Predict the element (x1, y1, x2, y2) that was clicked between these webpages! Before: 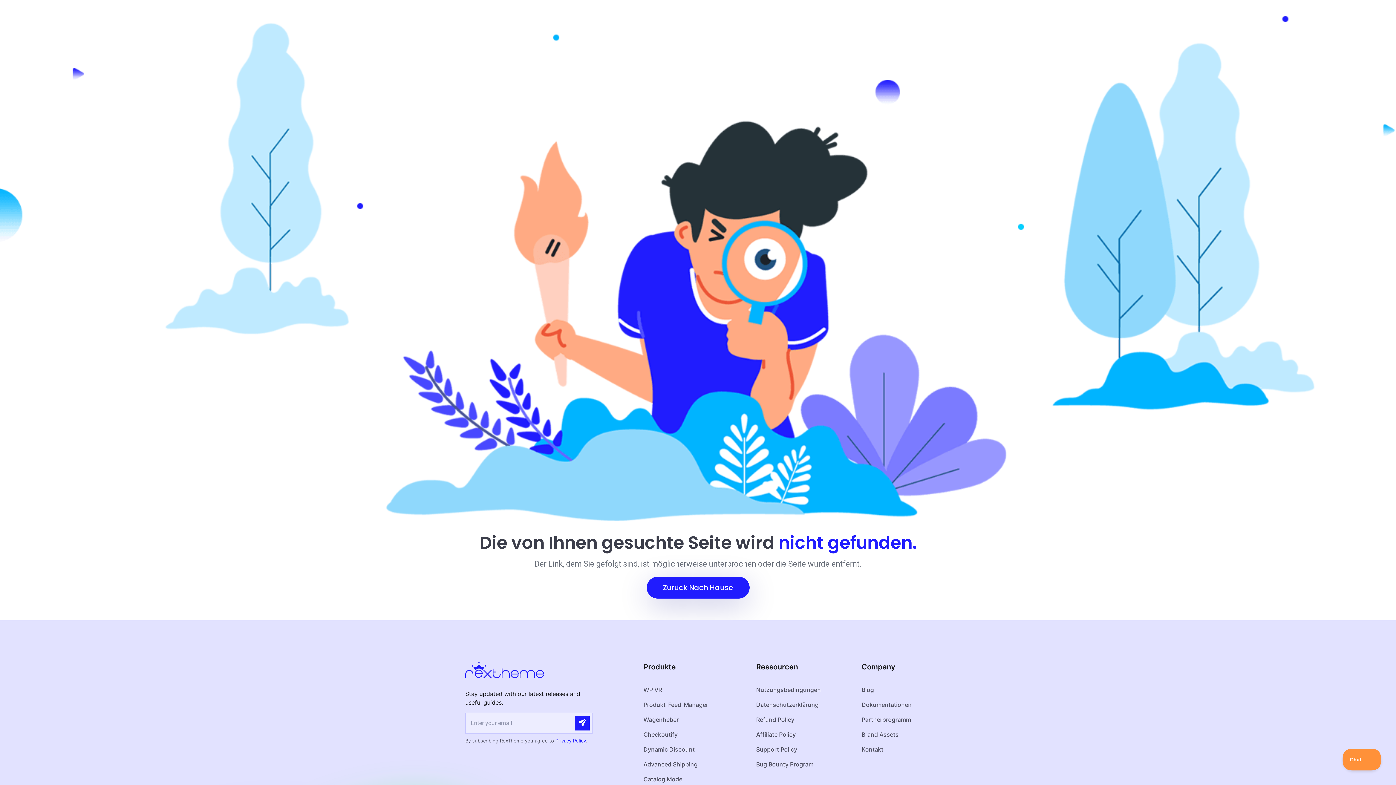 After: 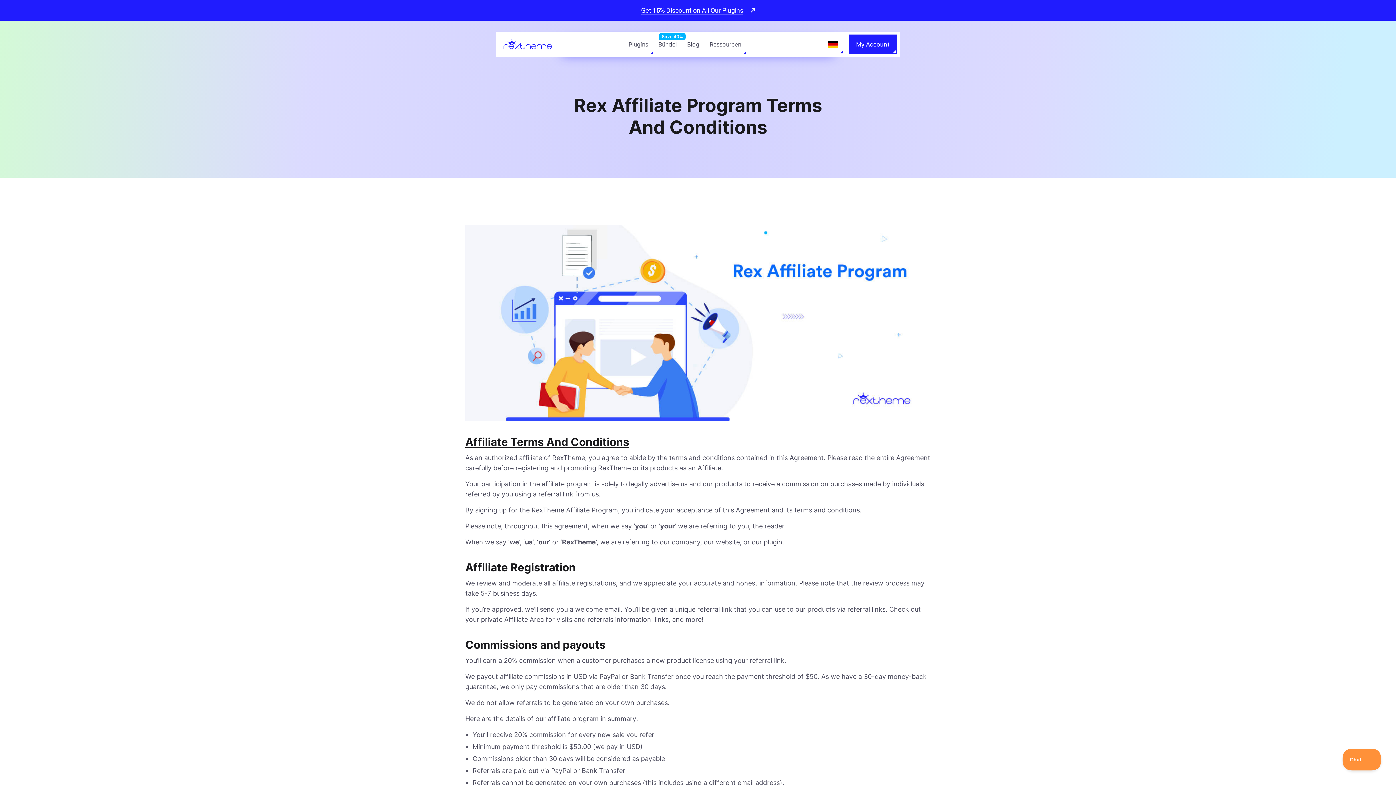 Action: bbox: (756, 731, 796, 738) label: Affiliate Policy